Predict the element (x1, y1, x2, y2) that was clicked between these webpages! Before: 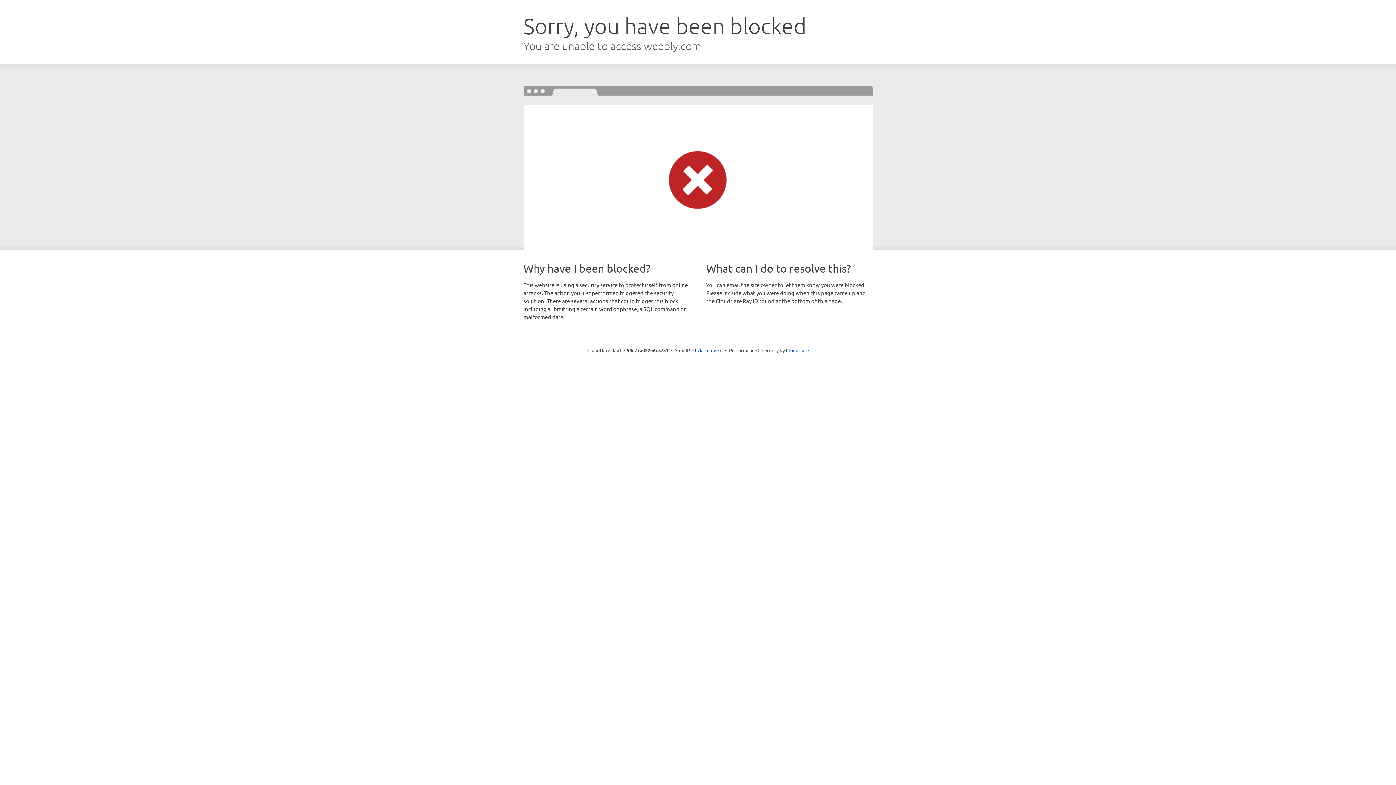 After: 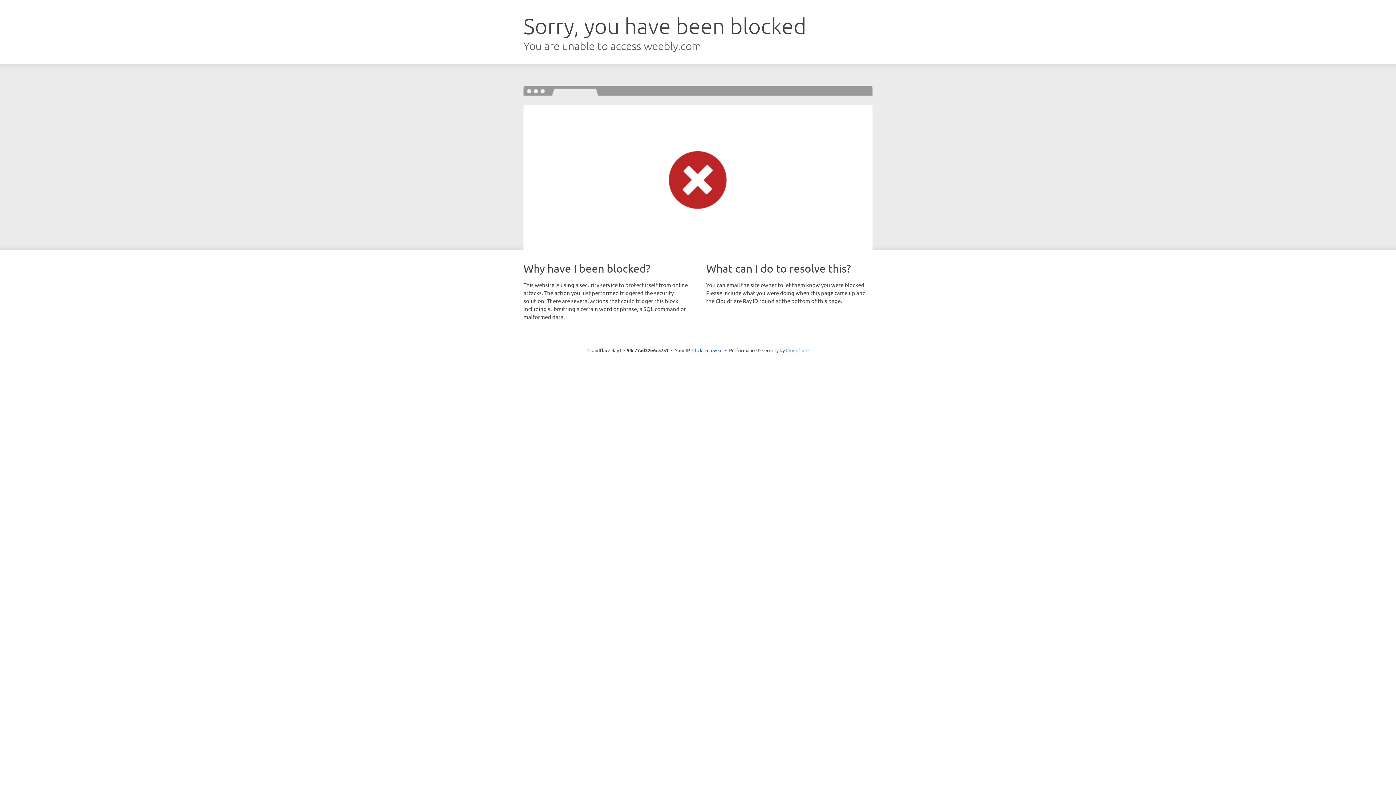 Action: label: Cloudflare bbox: (786, 347, 808, 353)